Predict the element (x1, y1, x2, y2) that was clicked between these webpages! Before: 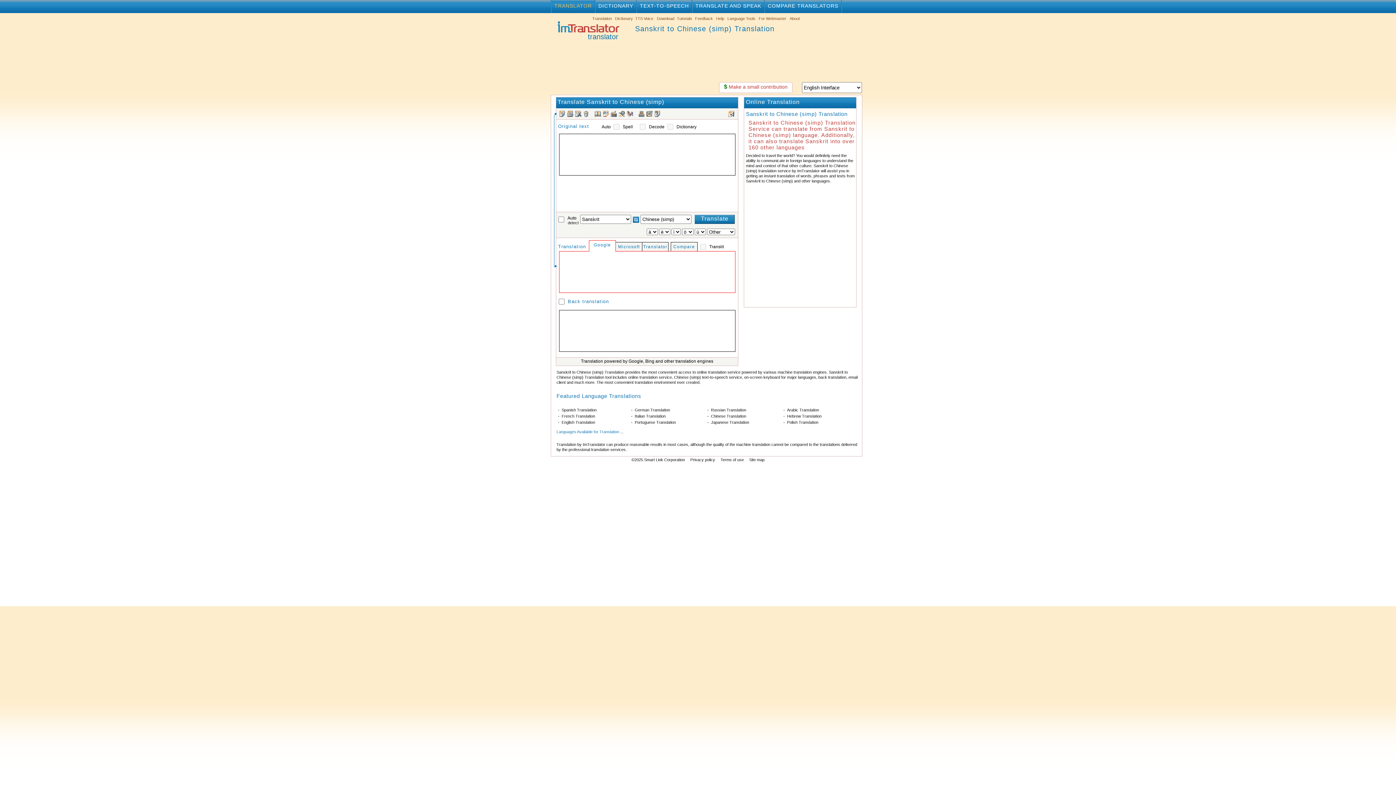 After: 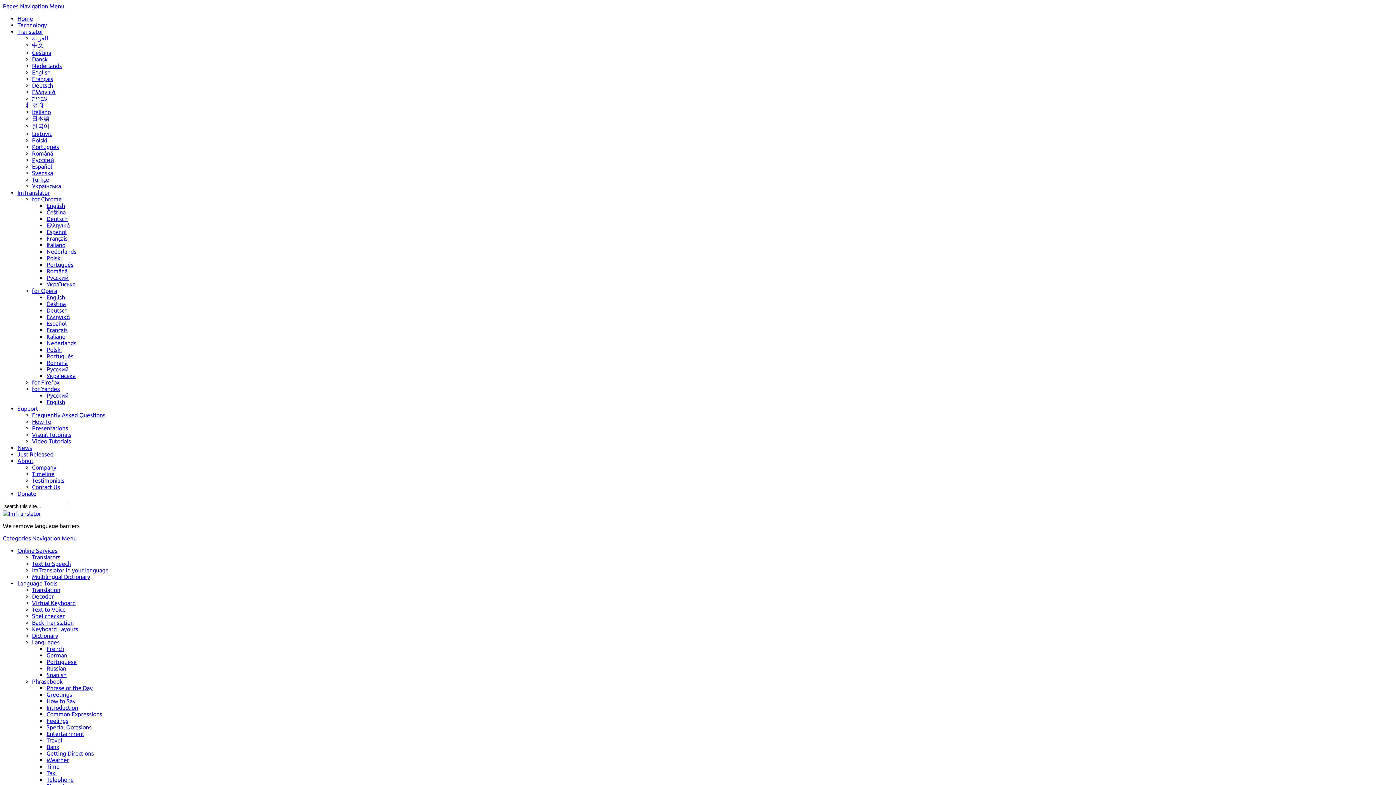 Action: bbox: (644, 457, 685, 462) label: Smart Link Corporation